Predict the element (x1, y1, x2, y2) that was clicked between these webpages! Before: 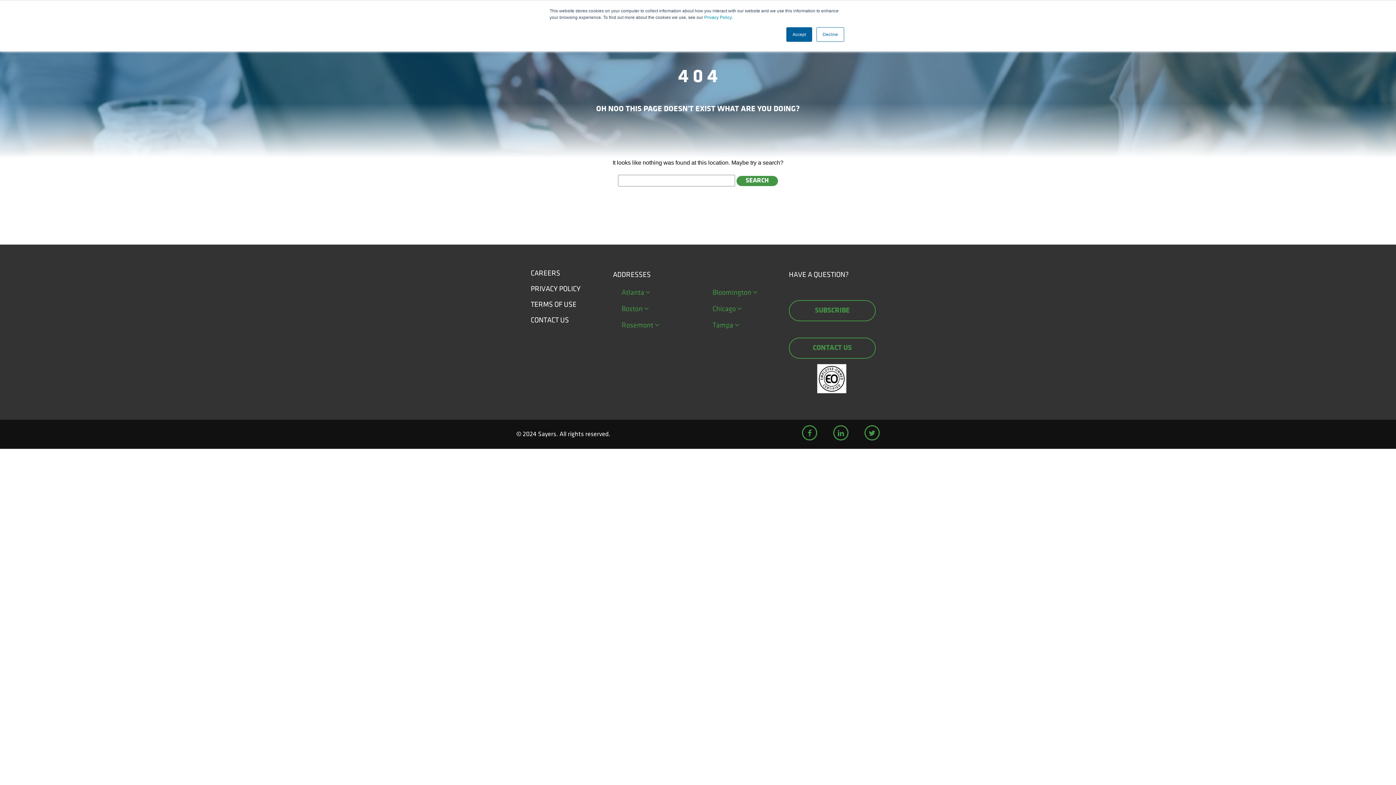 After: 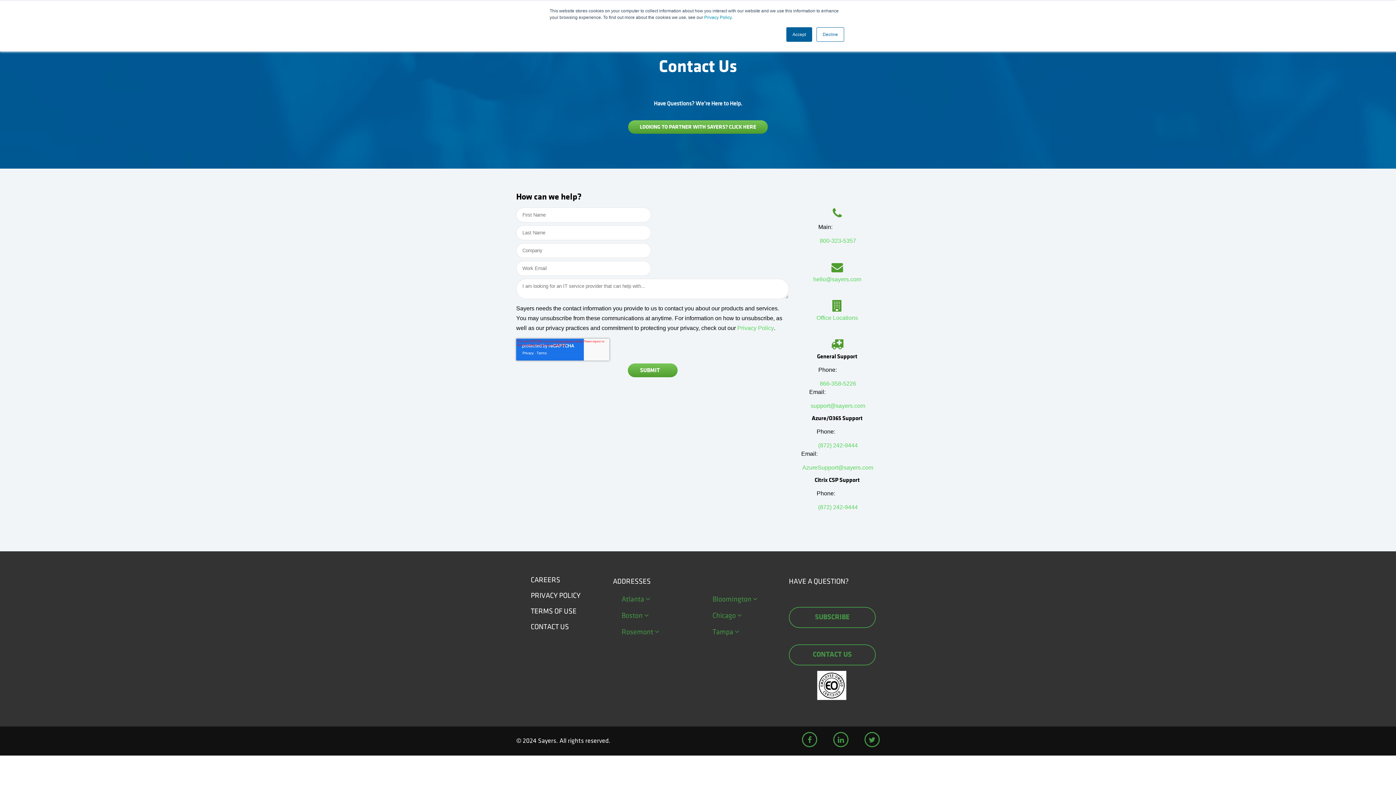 Action: label: CONTACT US bbox: (789, 337, 876, 358)